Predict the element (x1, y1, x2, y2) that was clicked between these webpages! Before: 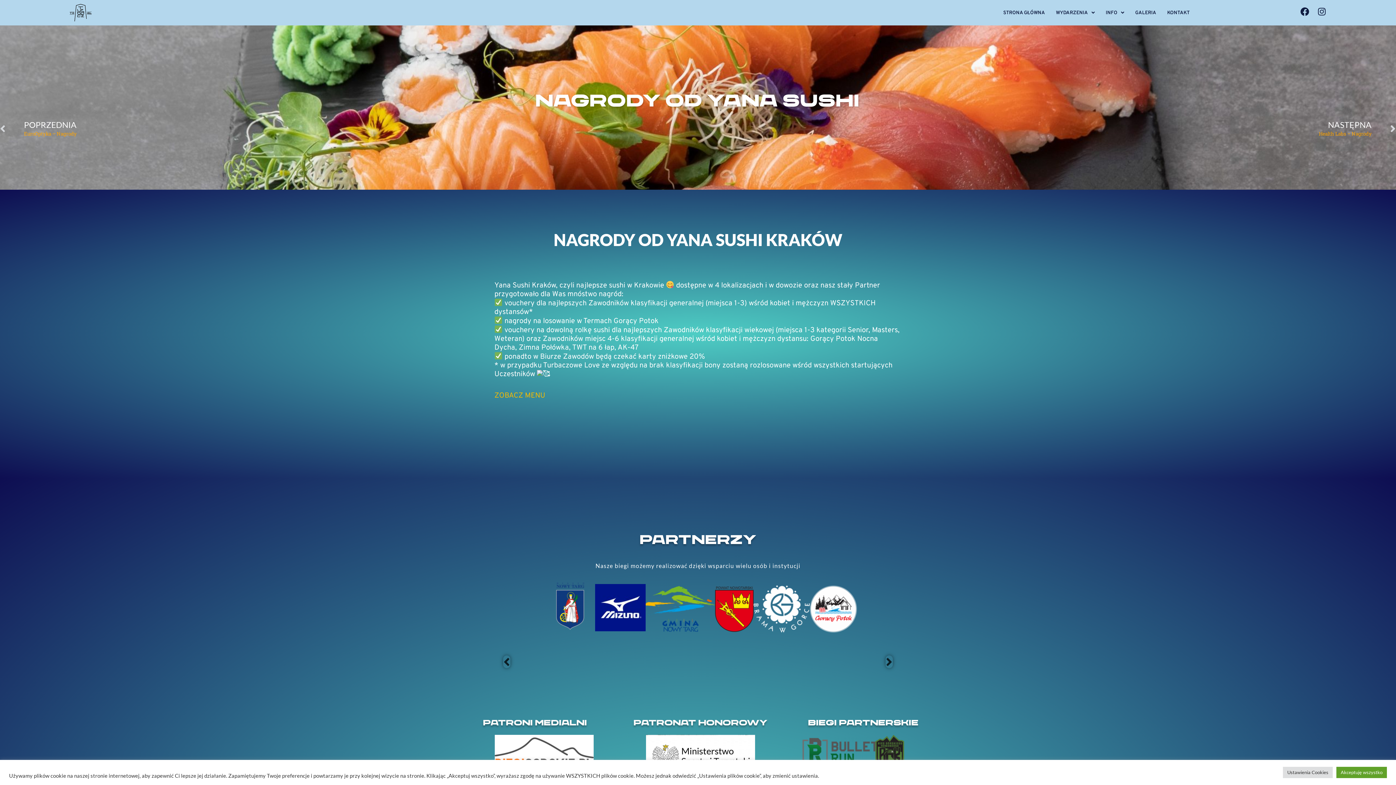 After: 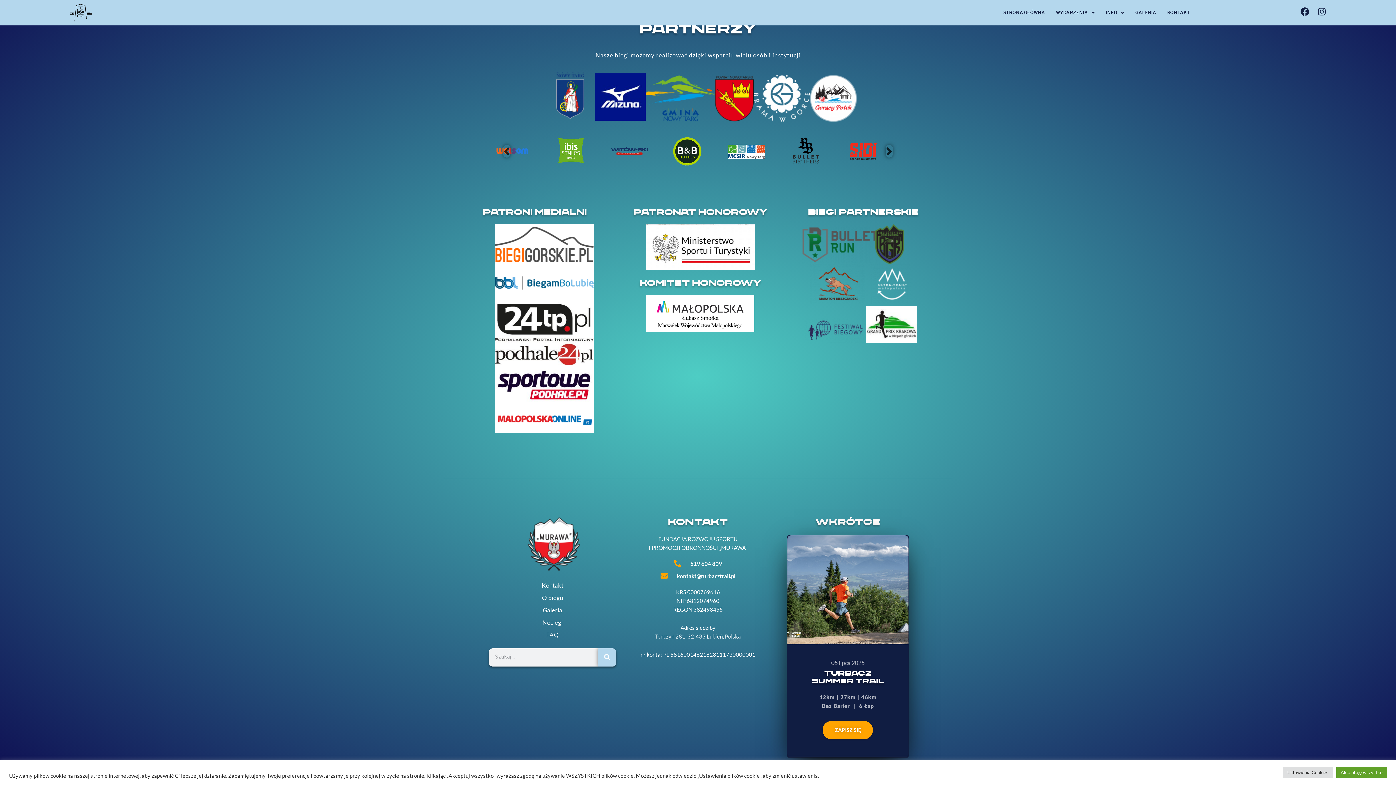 Action: bbox: (680, 643, 717, 680)